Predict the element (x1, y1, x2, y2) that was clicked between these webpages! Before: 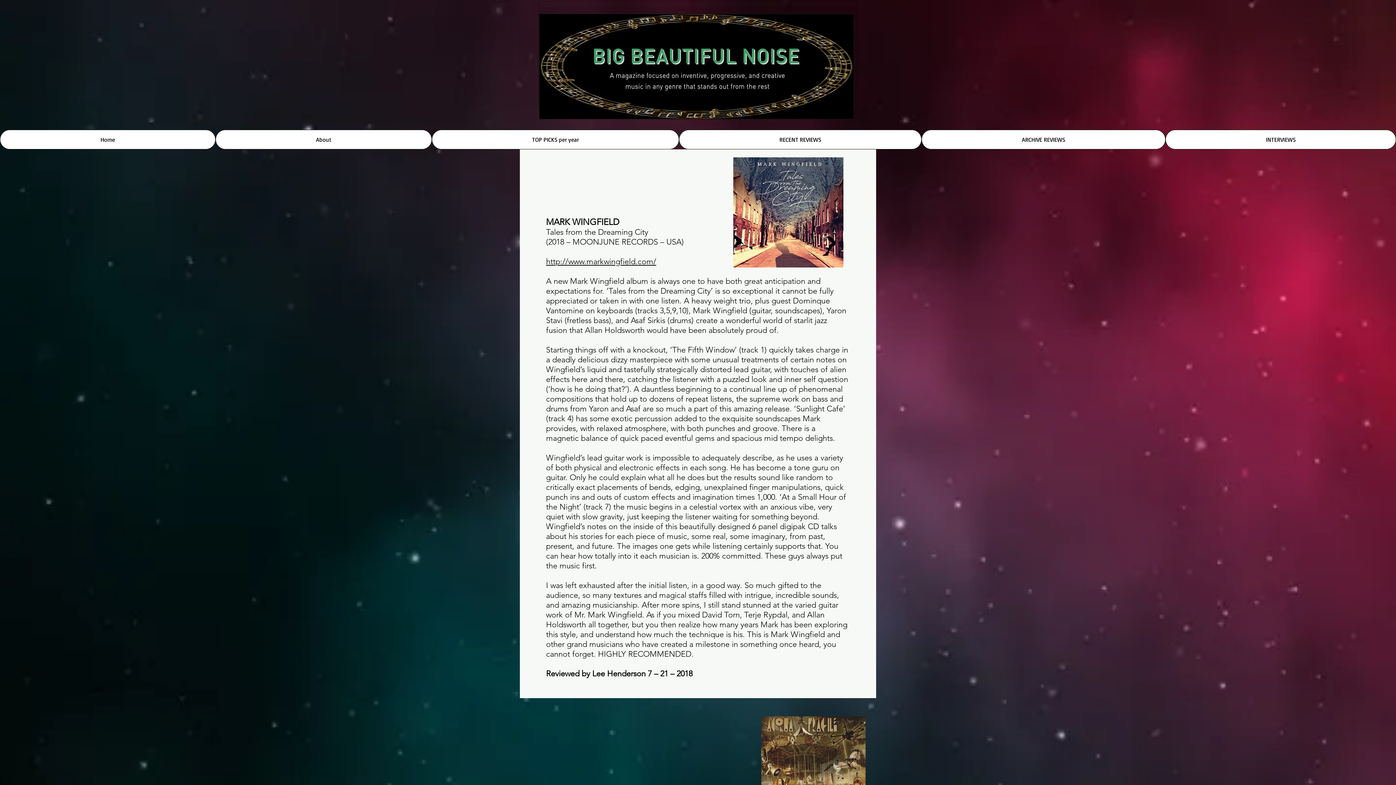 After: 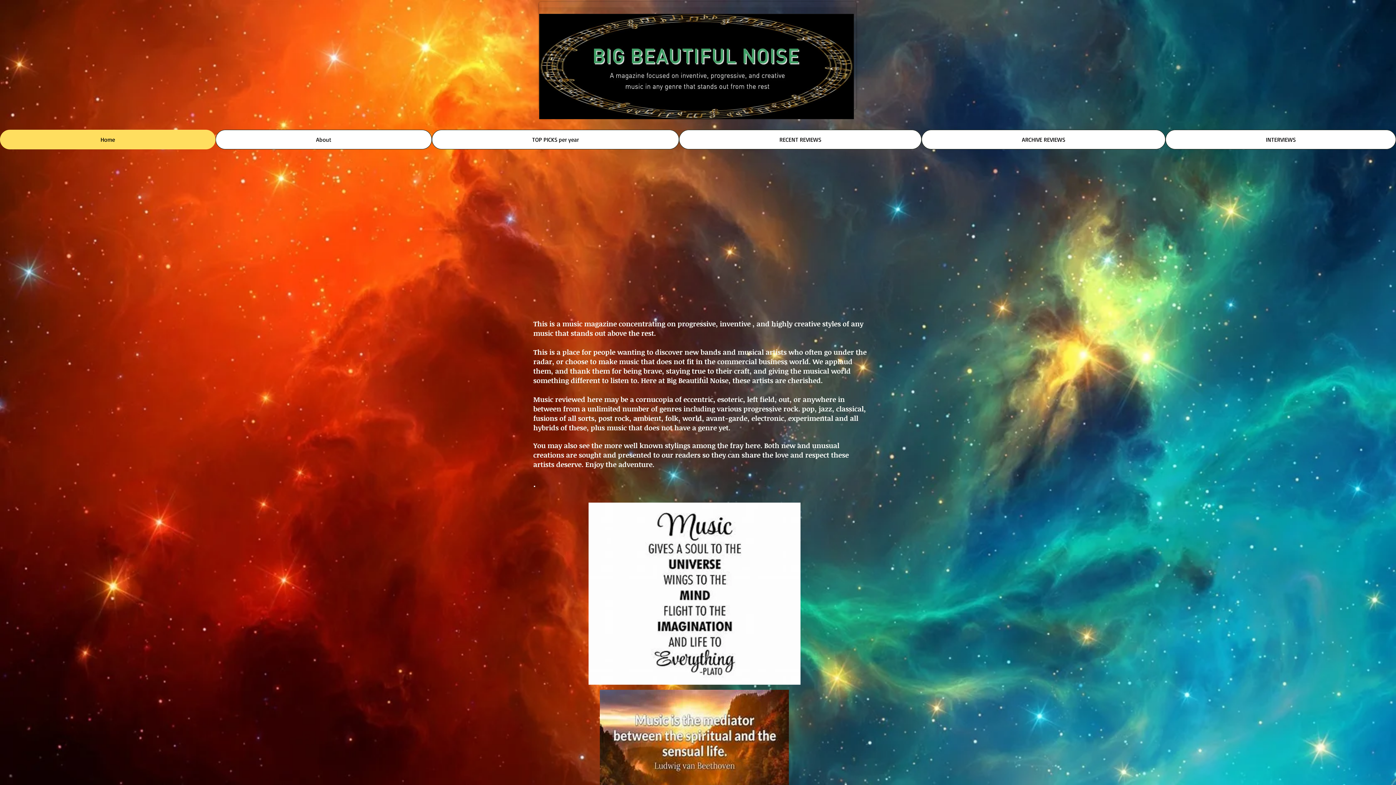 Action: bbox: (0, 129, 215, 149) label: Home